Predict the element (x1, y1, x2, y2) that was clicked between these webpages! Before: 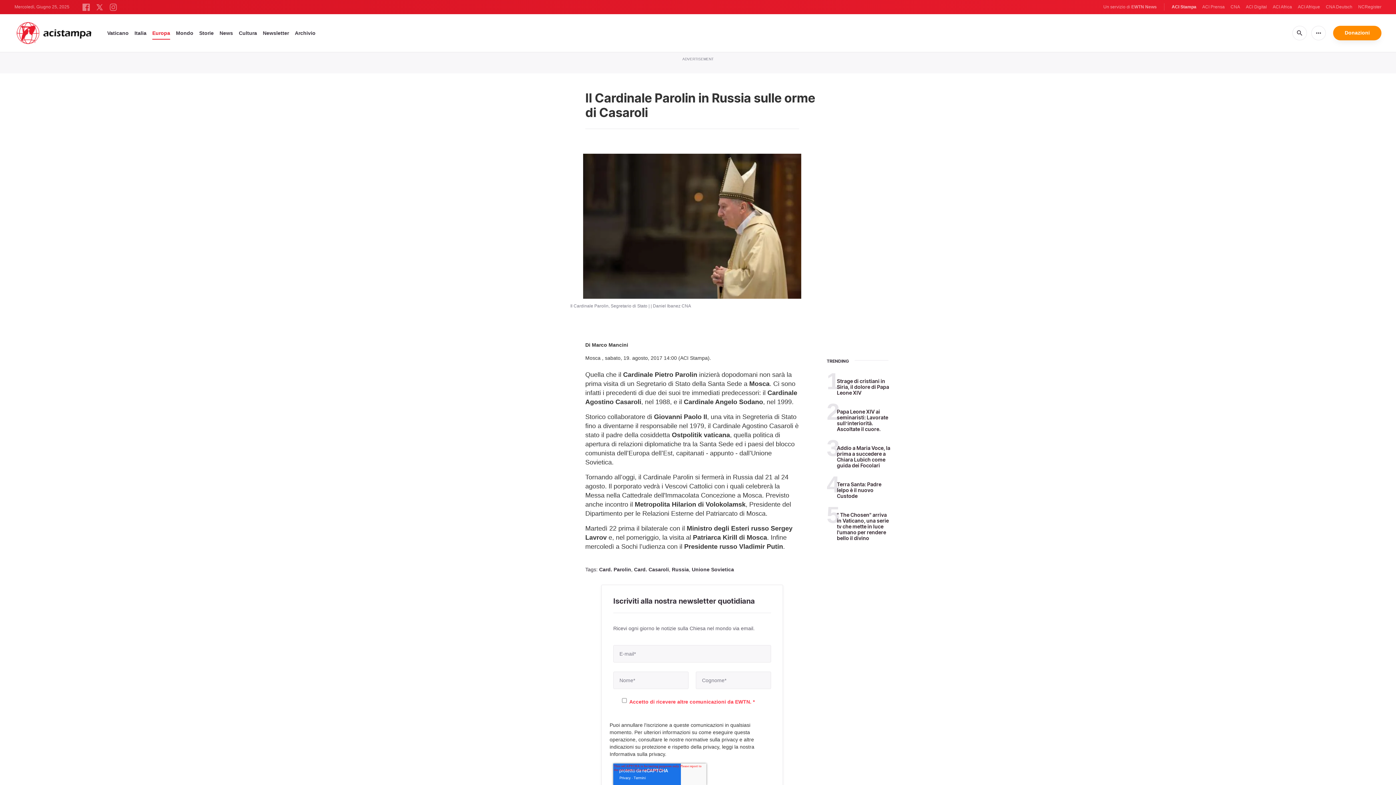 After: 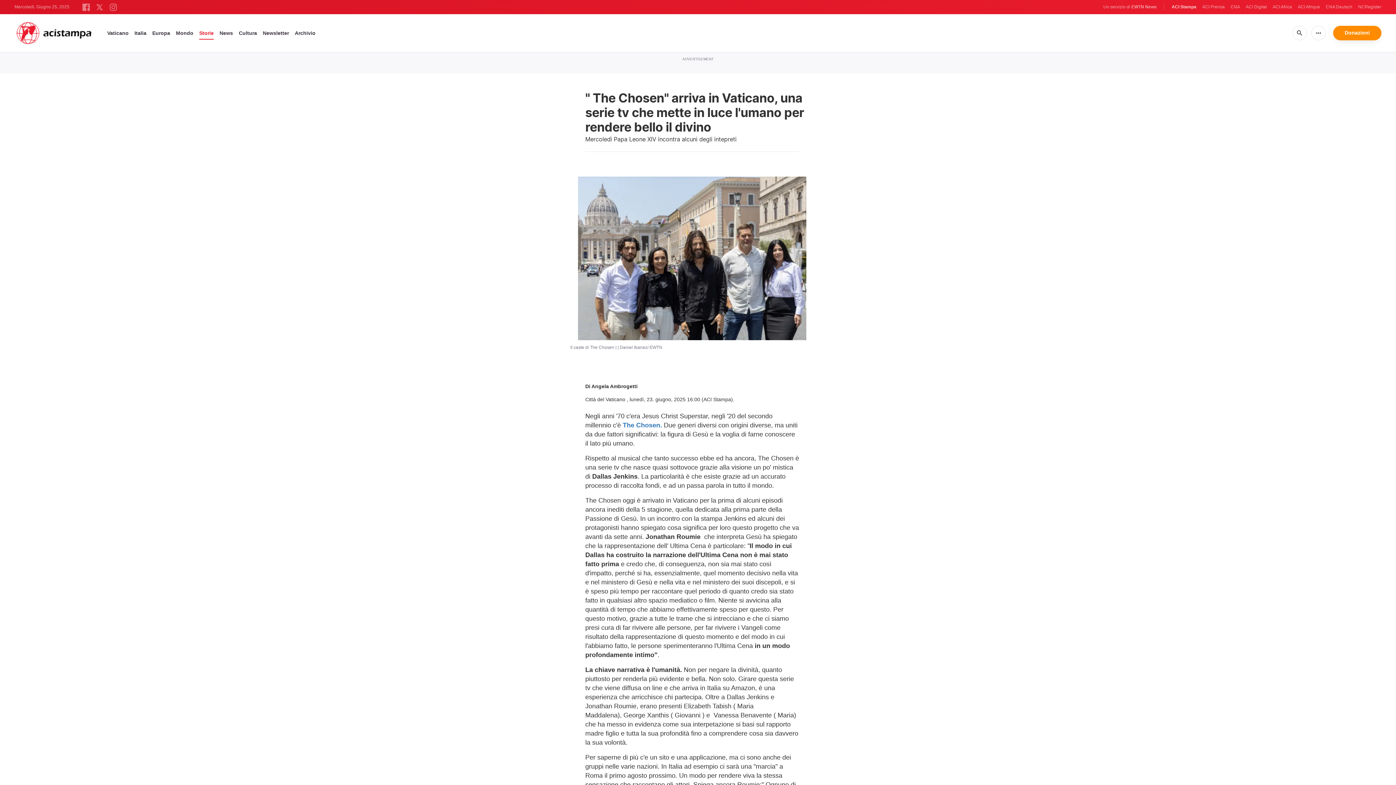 Action: bbox: (837, 512, 889, 541) label: " The Chosen" arriva in Vaticano, una serie tv che mette in luce l'umano per rendere bello il divino